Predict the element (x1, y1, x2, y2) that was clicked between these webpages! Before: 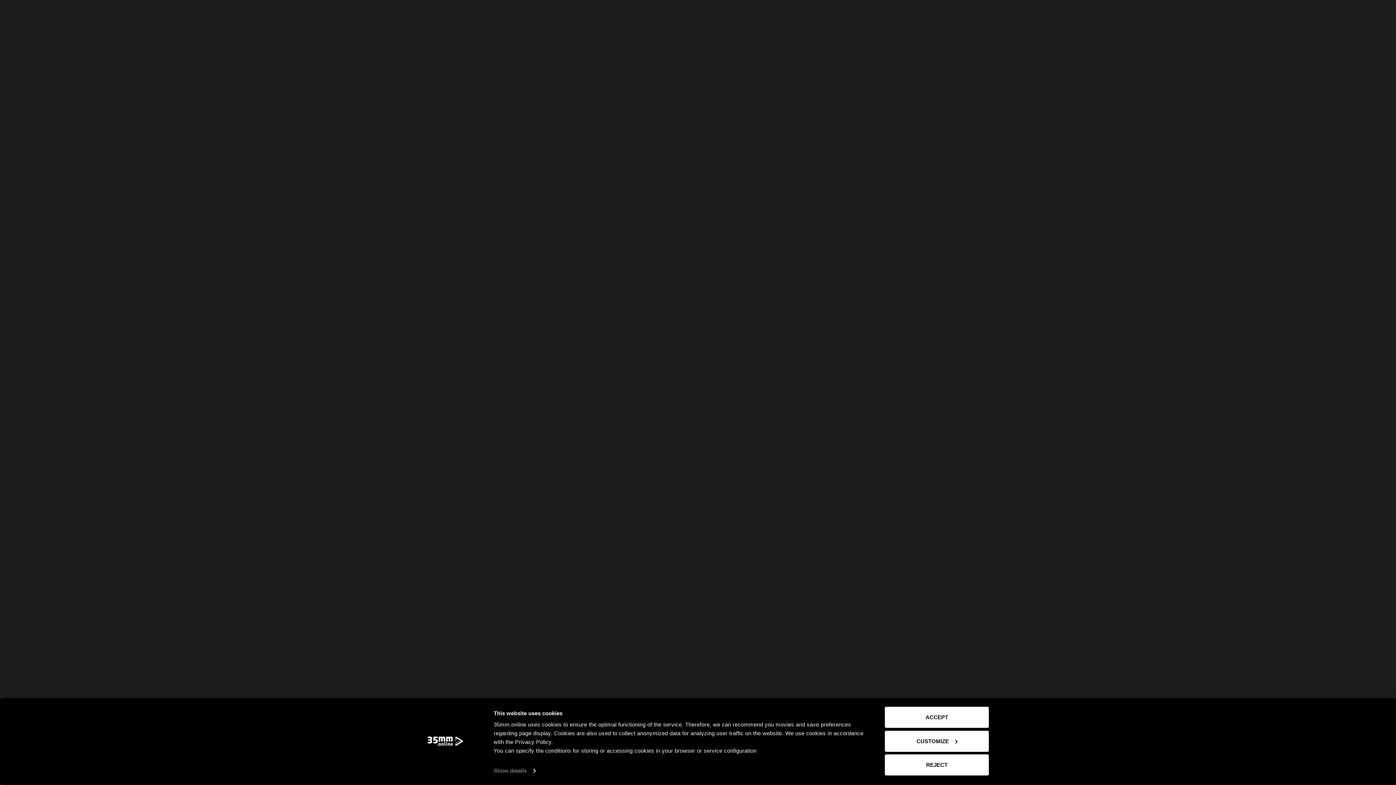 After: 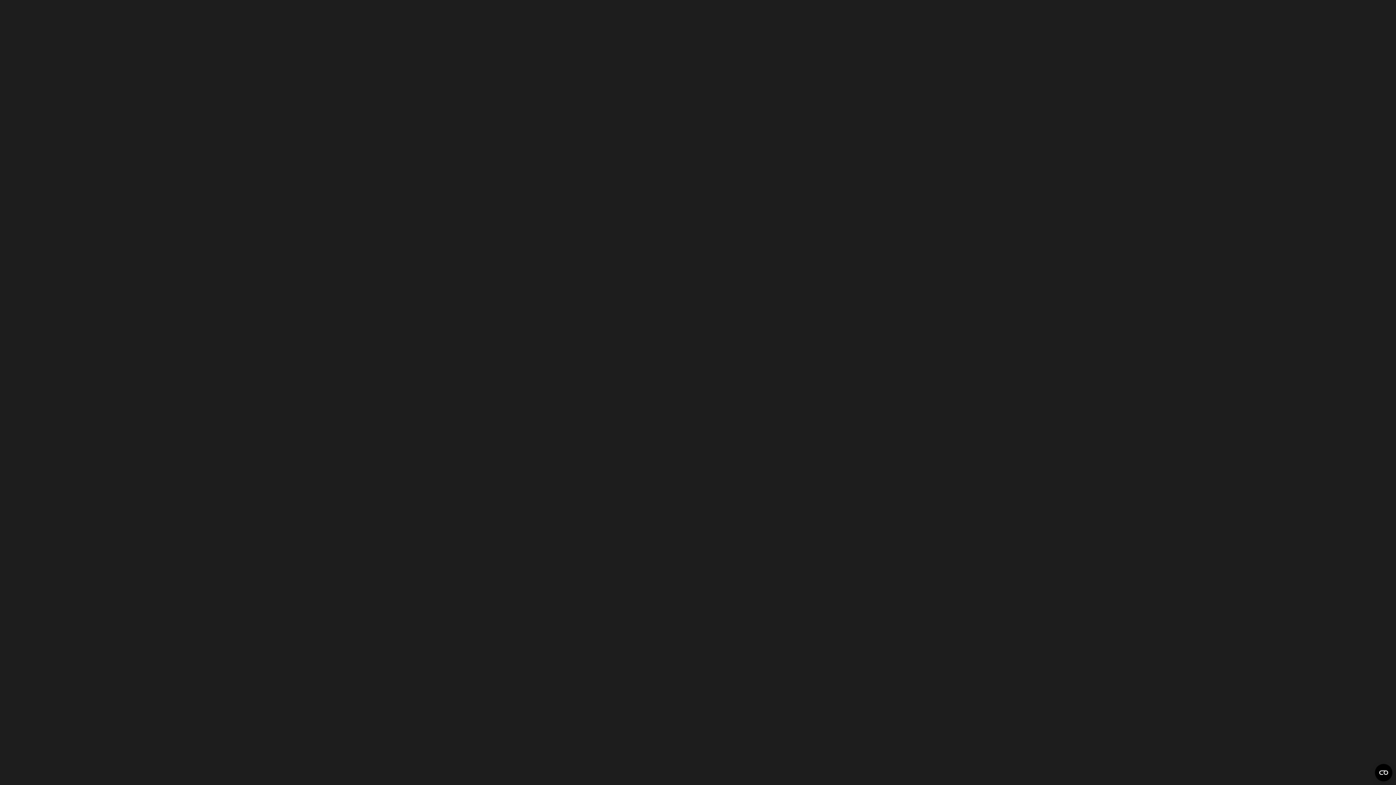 Action: bbox: (885, 707, 989, 728) label: ACCEPT